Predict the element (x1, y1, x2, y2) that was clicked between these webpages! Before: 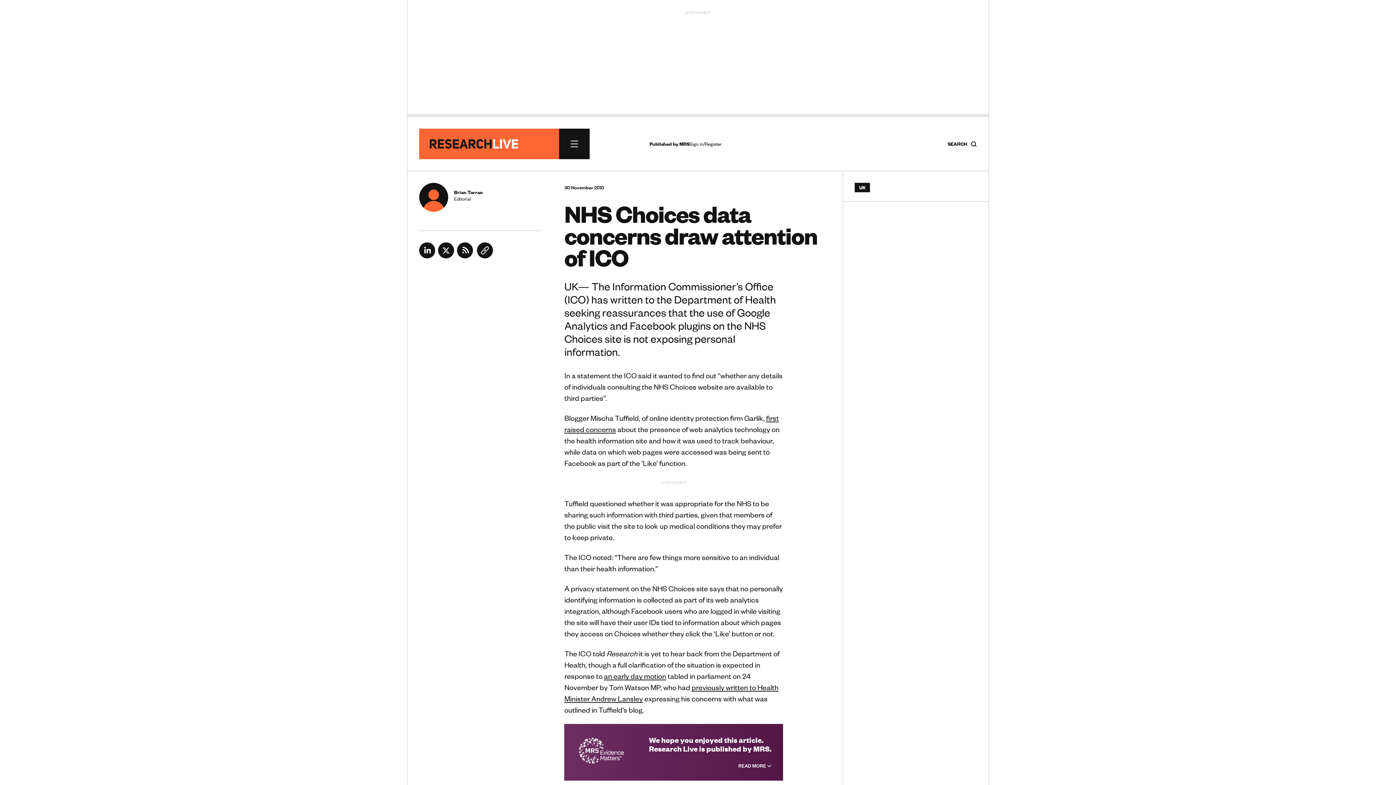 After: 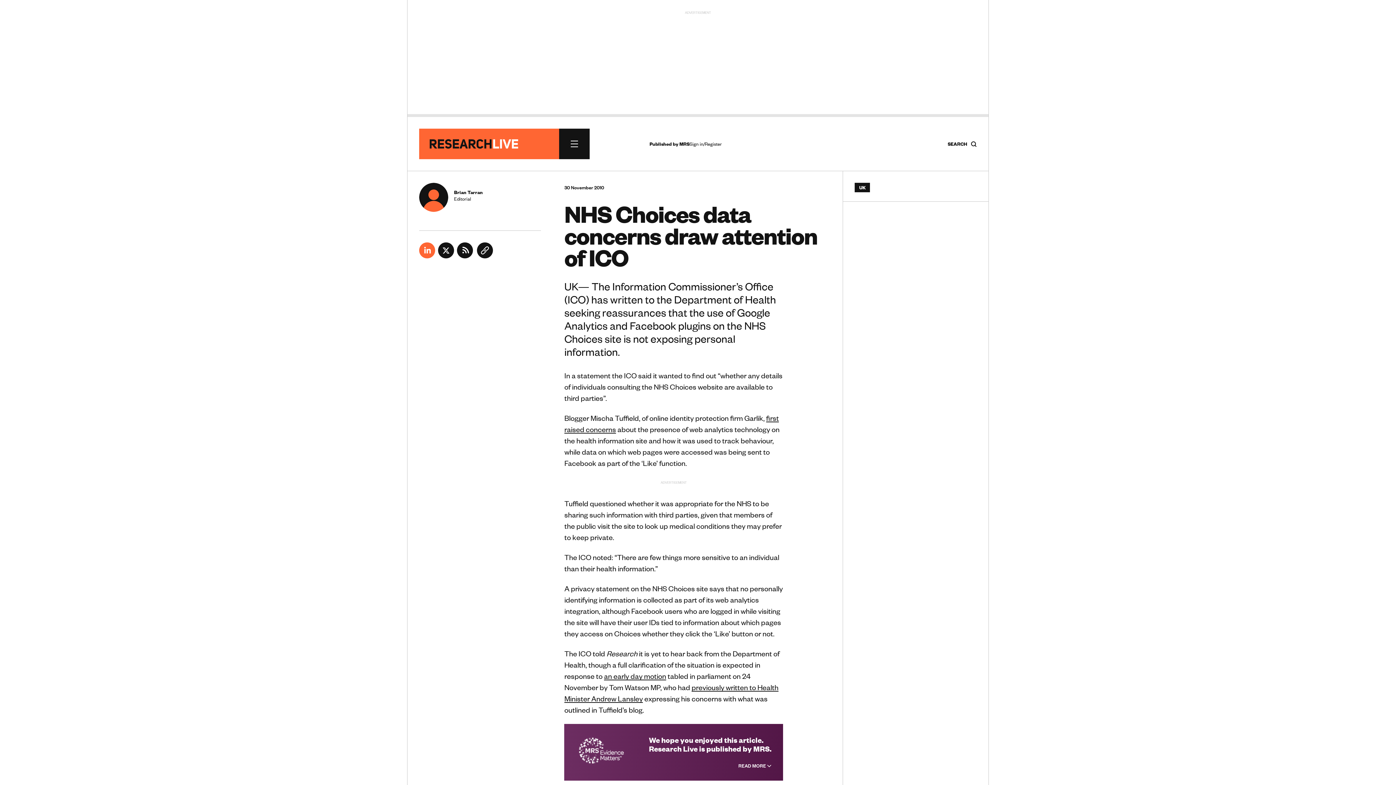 Action: bbox: (419, 252, 435, 260)